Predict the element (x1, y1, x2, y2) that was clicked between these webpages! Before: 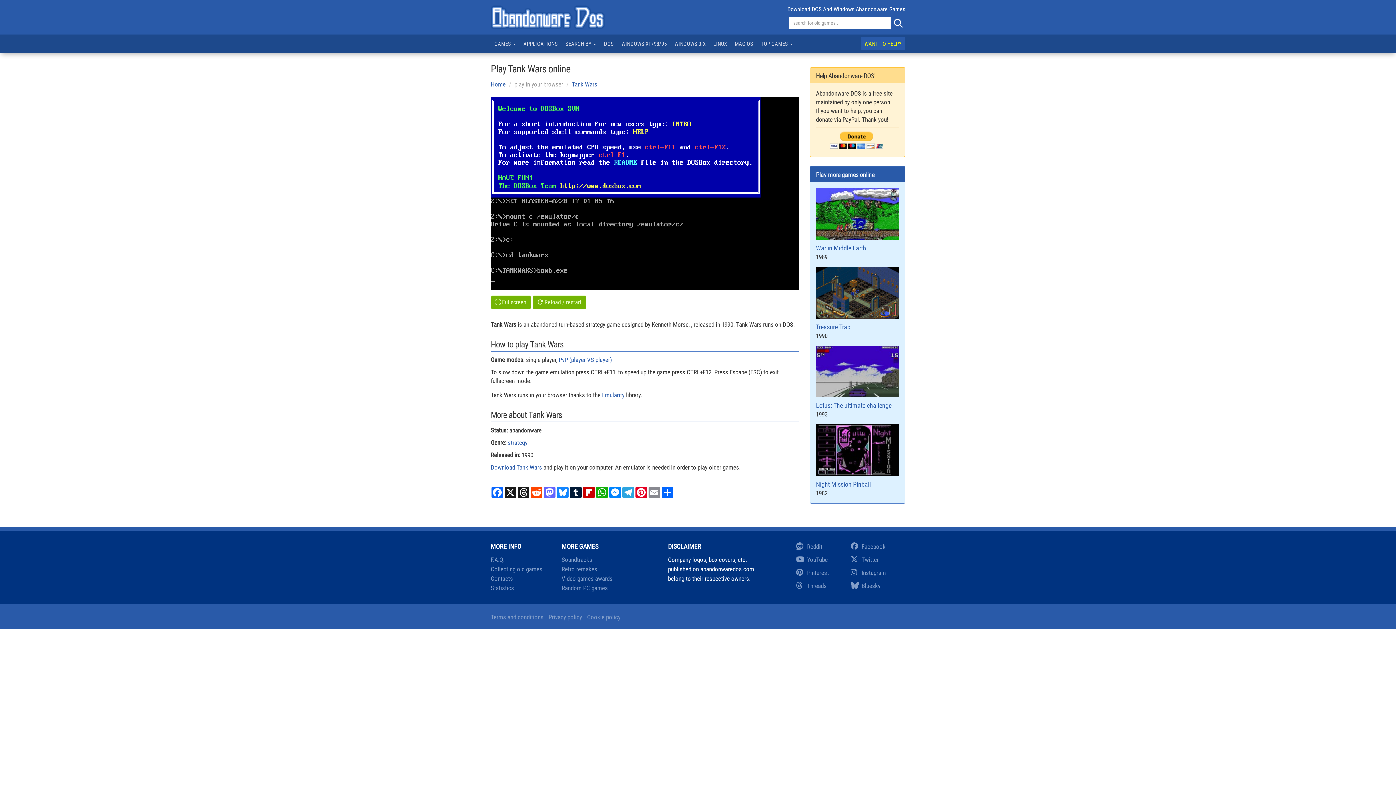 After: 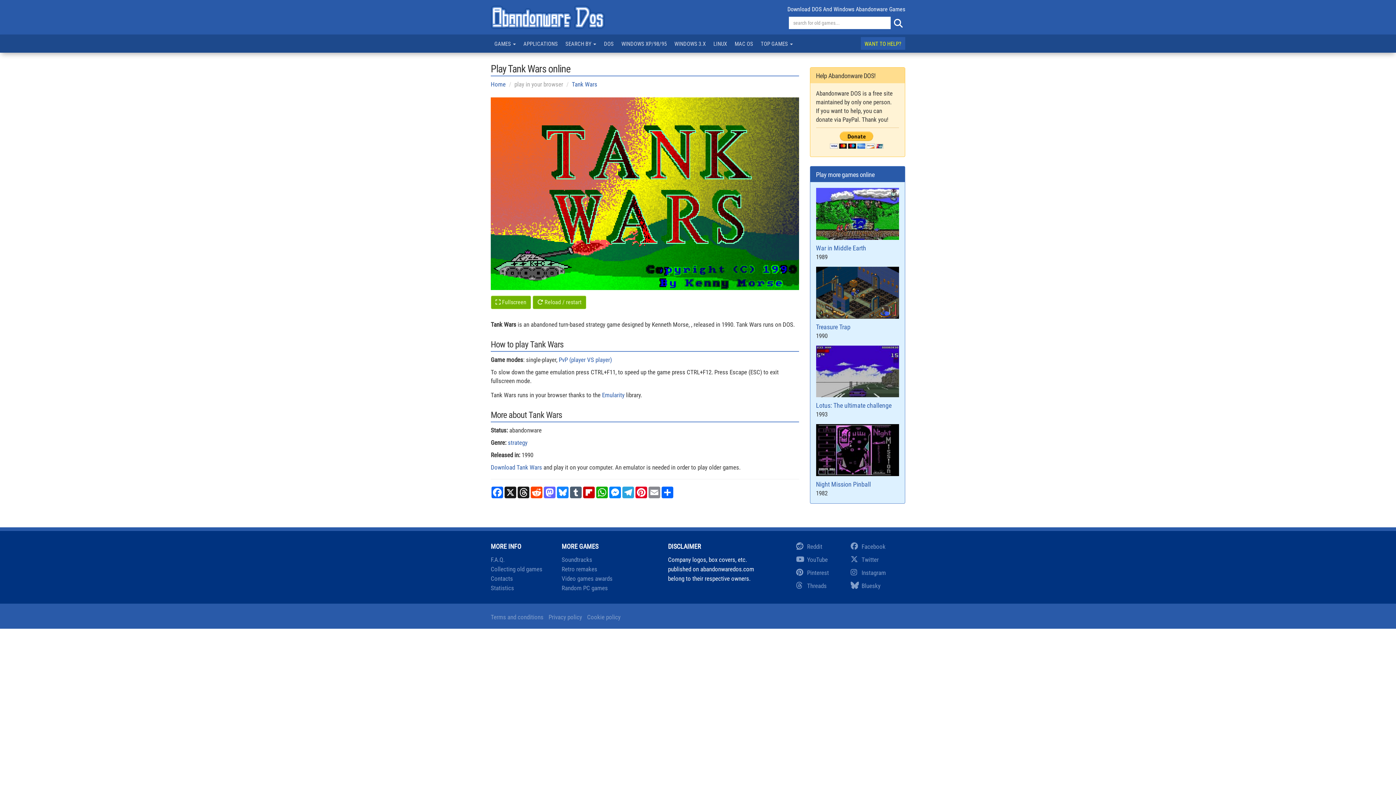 Action: bbox: (569, 297, 582, 309) label: Tumblr